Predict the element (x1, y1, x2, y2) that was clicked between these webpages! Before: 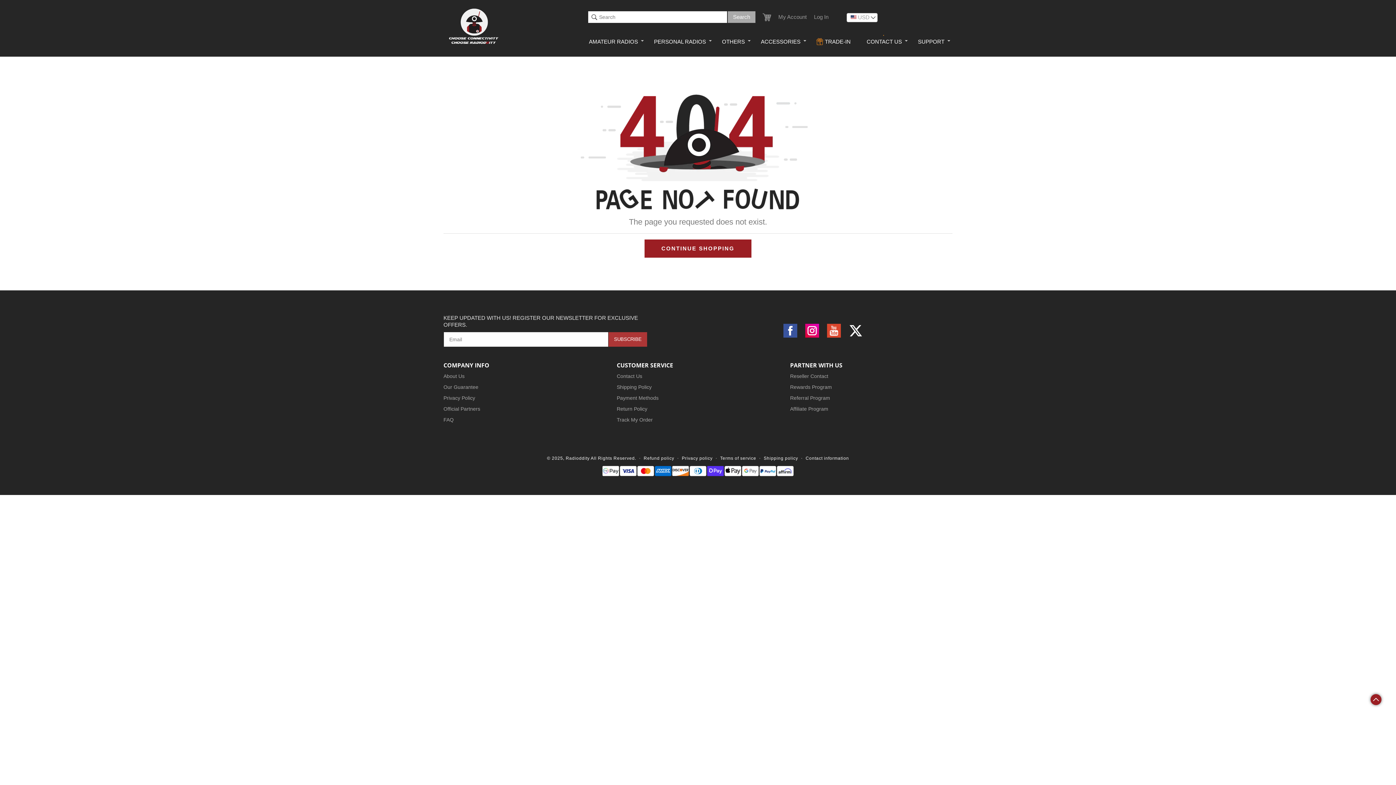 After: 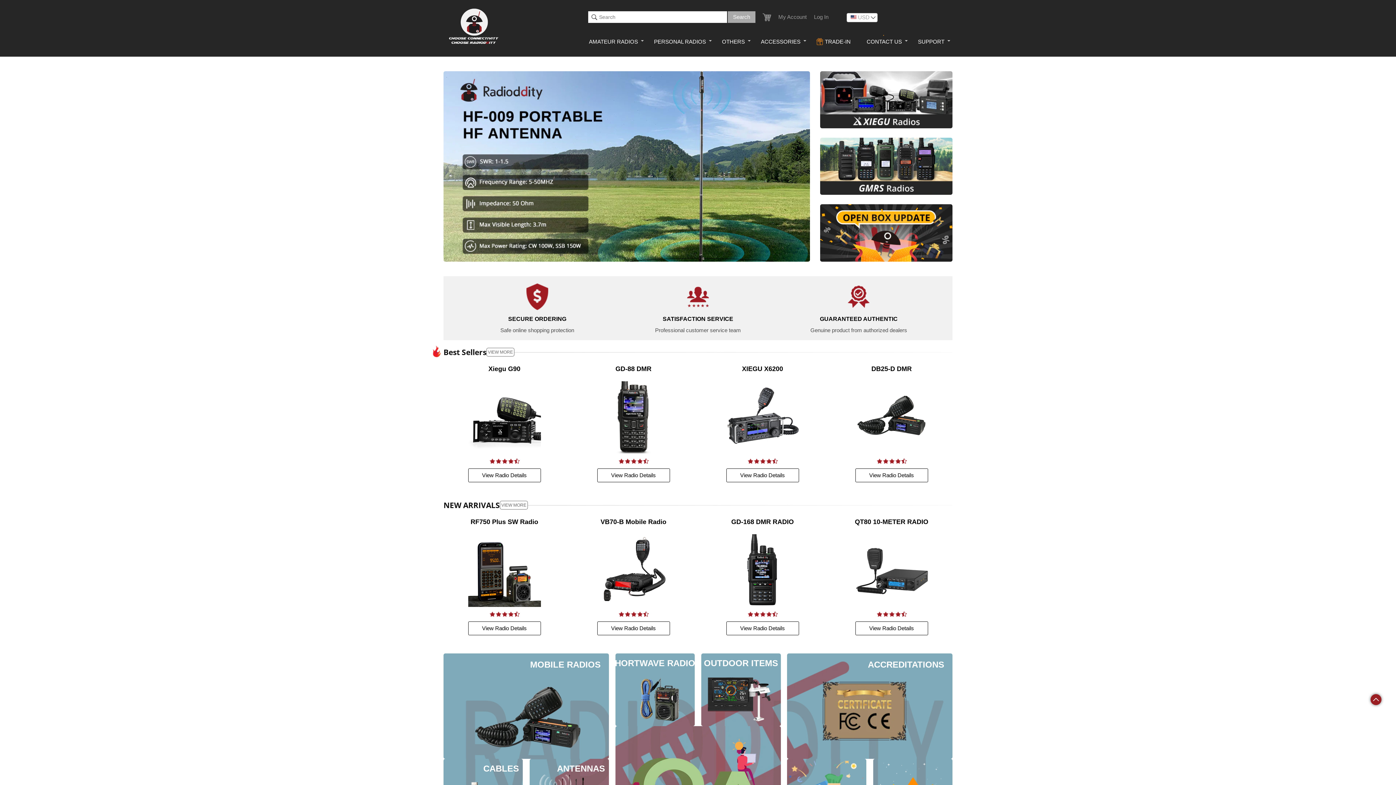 Action: bbox: (714, 27, 753, 56) label: OTHERS